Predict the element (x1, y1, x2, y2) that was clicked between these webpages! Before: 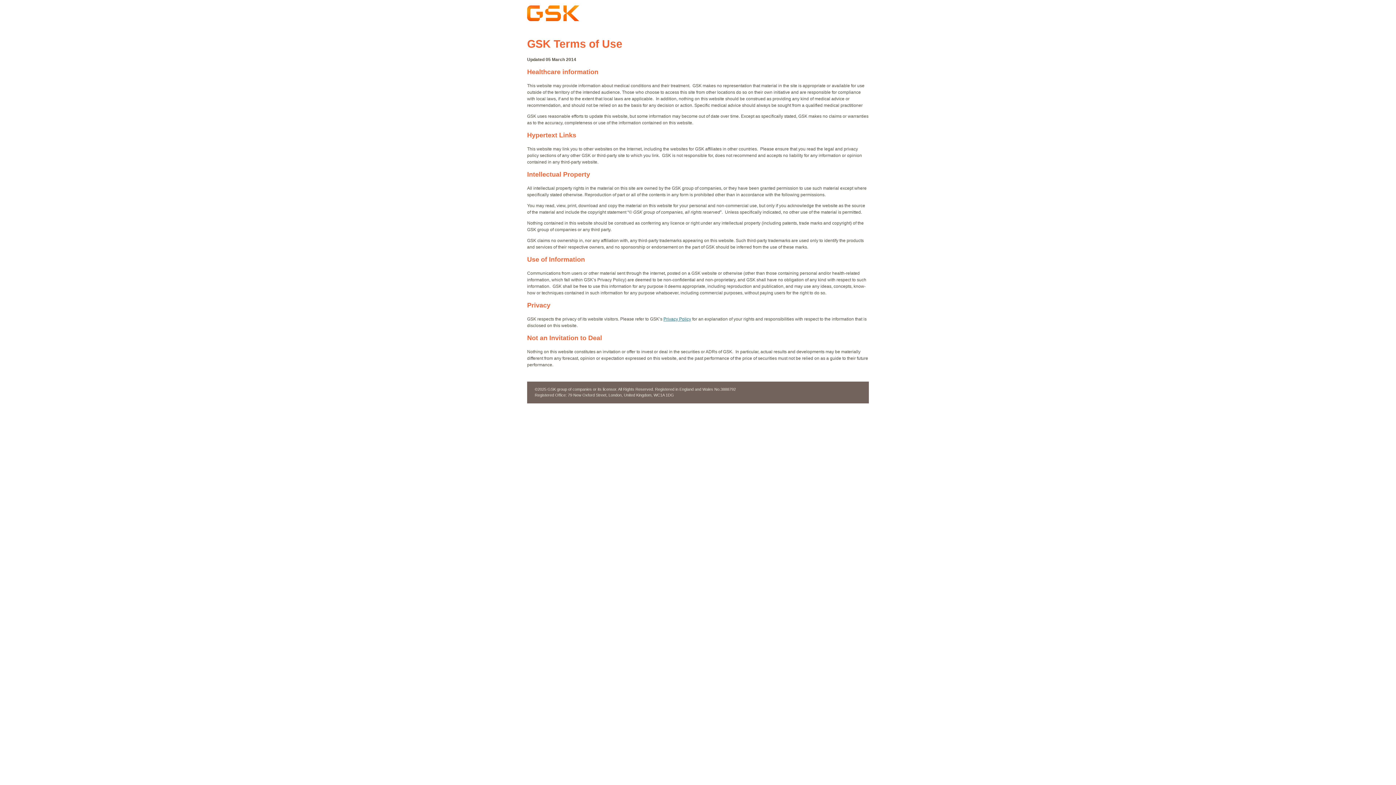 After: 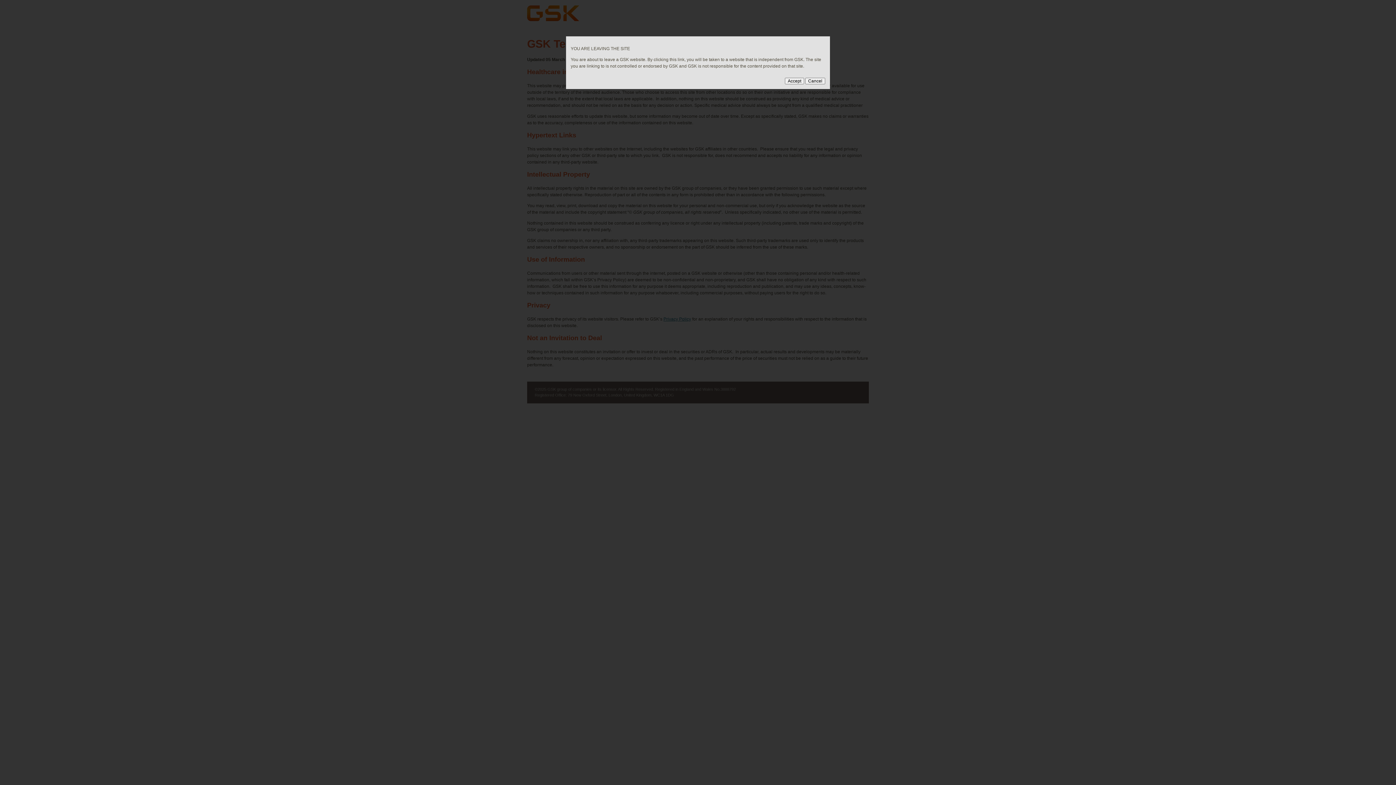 Action: bbox: (663, 316, 691, 321) label: Privacy Policy